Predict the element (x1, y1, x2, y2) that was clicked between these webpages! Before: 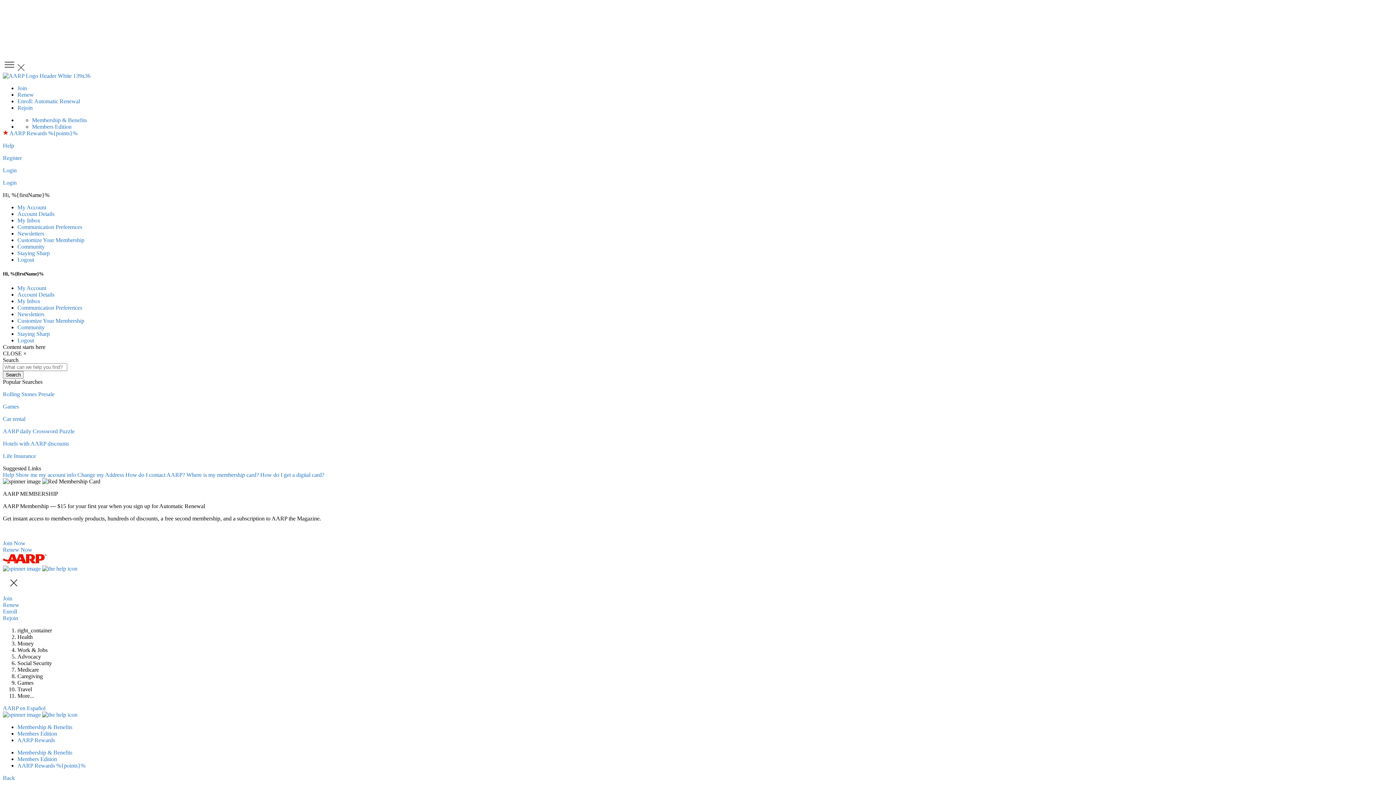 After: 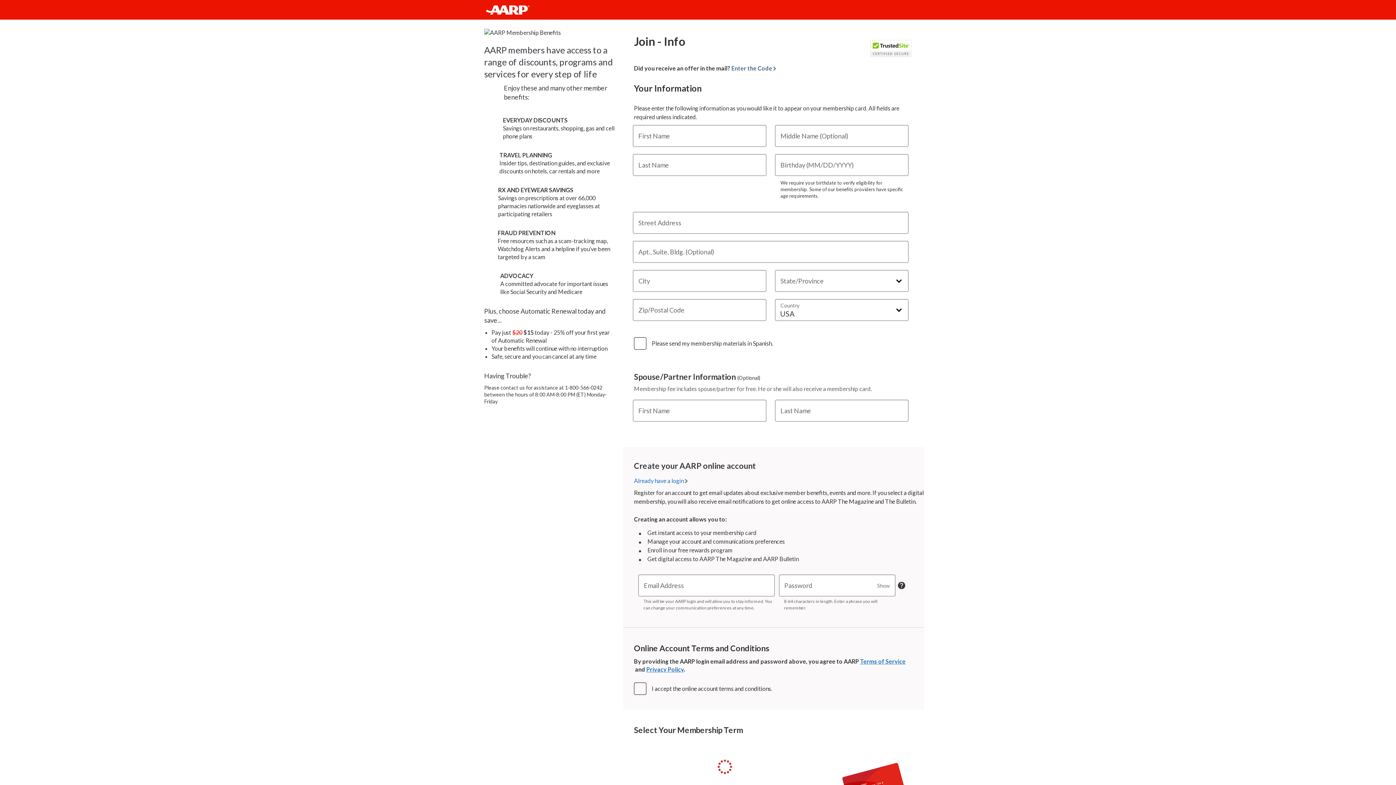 Action: label: Join Now bbox: (2, 540, 25, 546)